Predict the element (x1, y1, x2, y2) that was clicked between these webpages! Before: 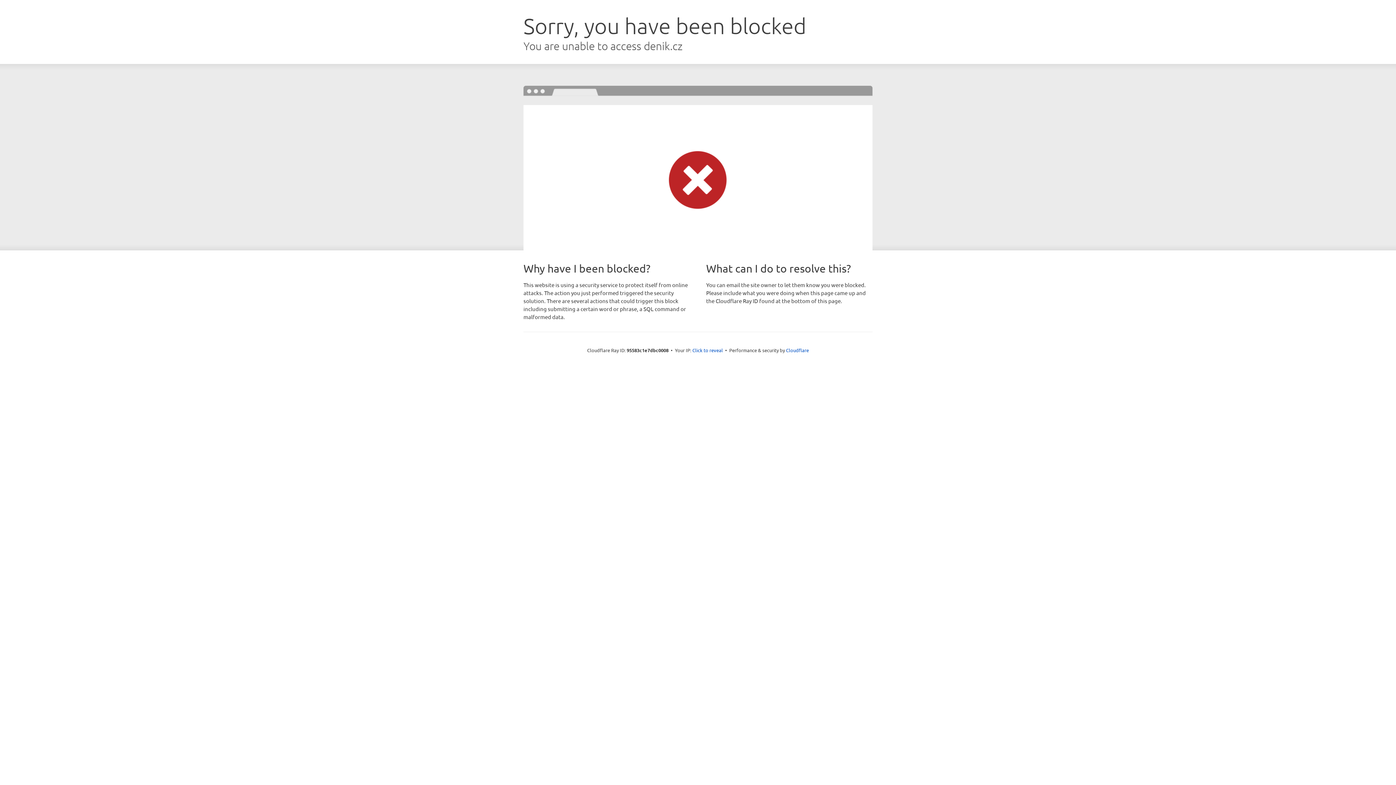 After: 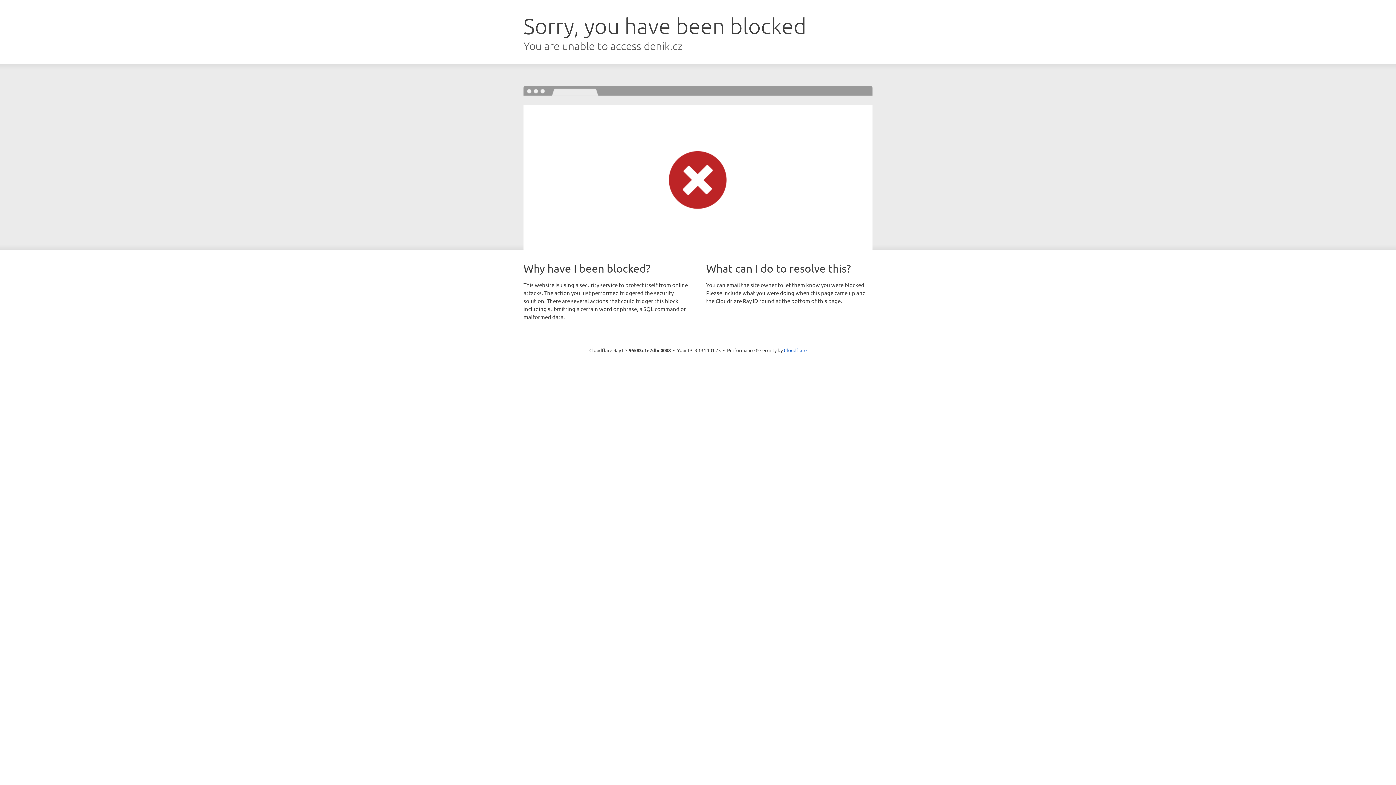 Action: bbox: (692, 346, 723, 353) label: Click to reveal